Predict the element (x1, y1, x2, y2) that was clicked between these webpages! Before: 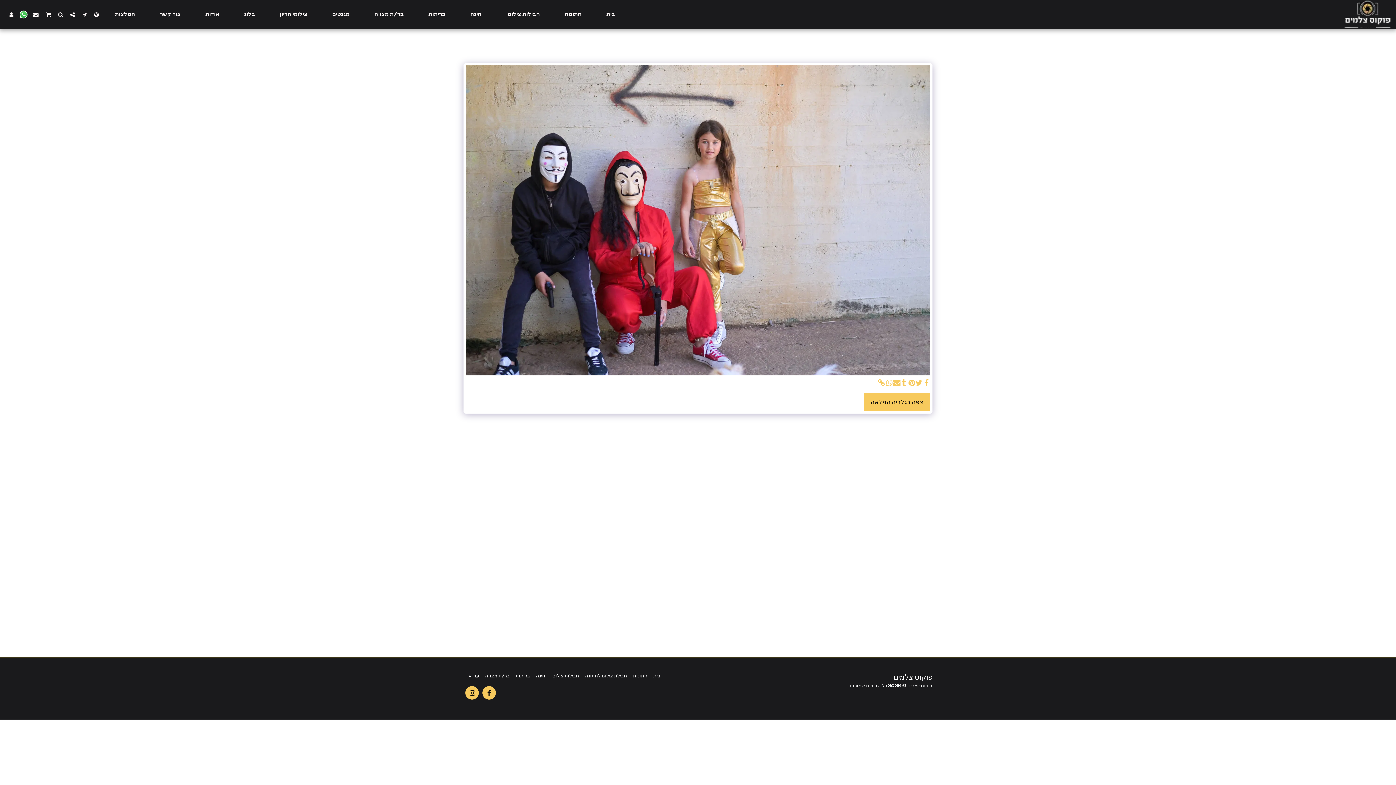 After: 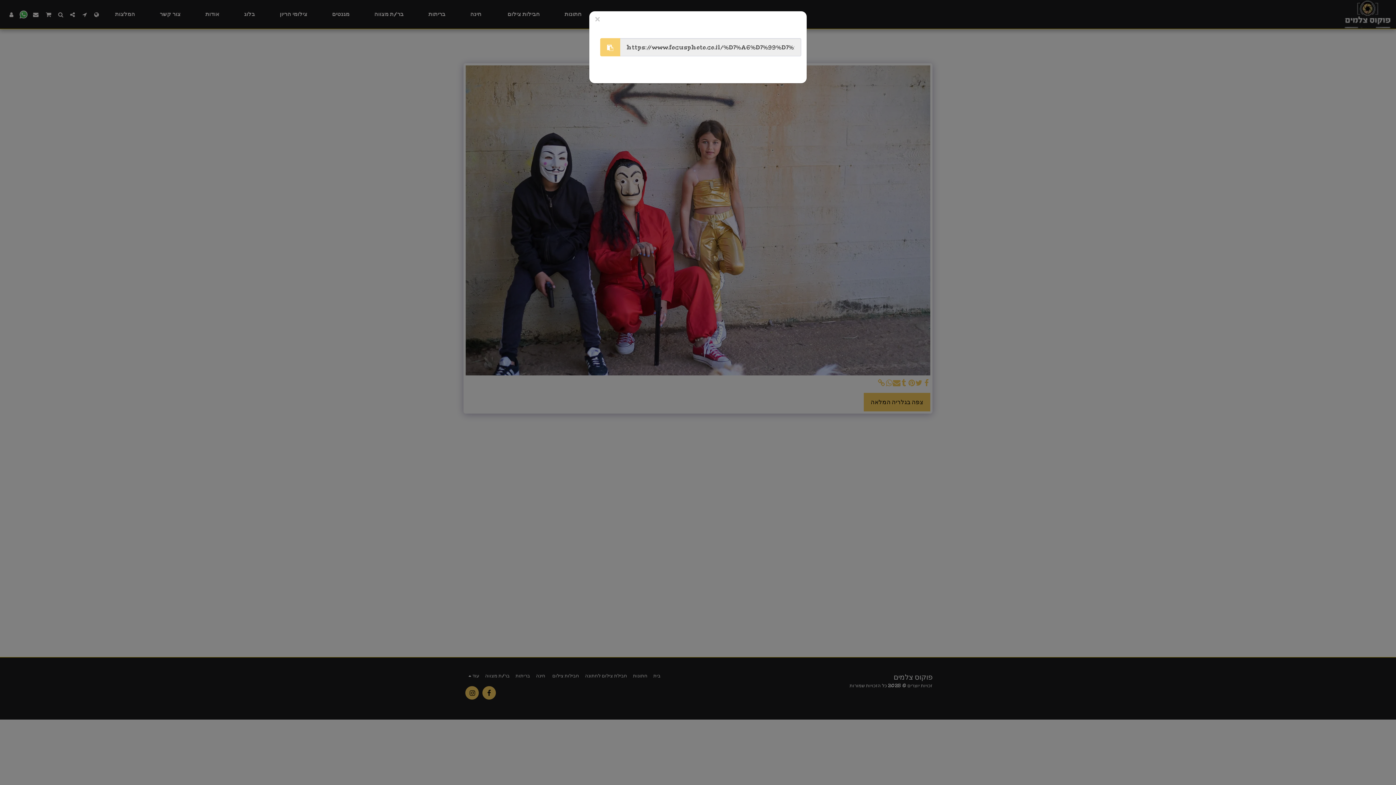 Action: bbox: (878, 379, 885, 387) label:  